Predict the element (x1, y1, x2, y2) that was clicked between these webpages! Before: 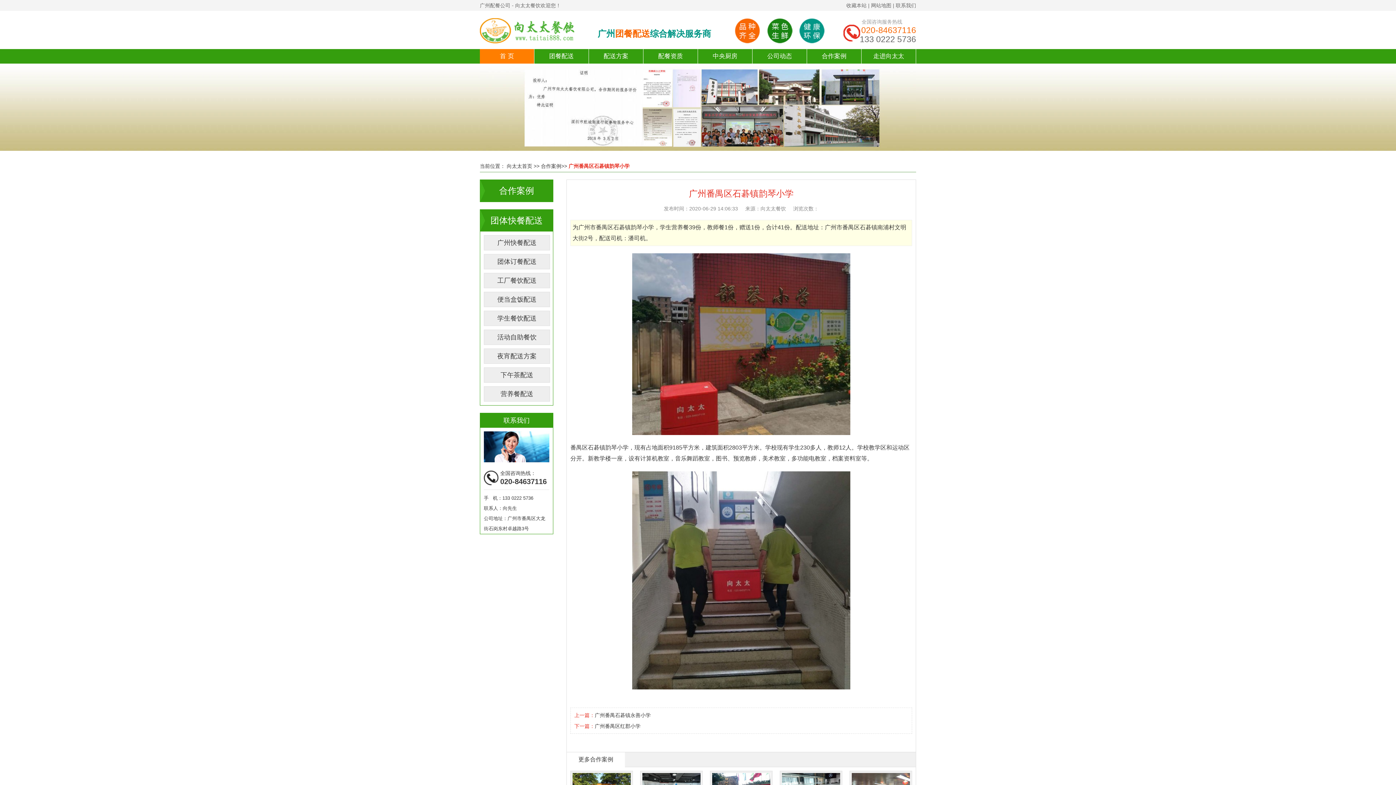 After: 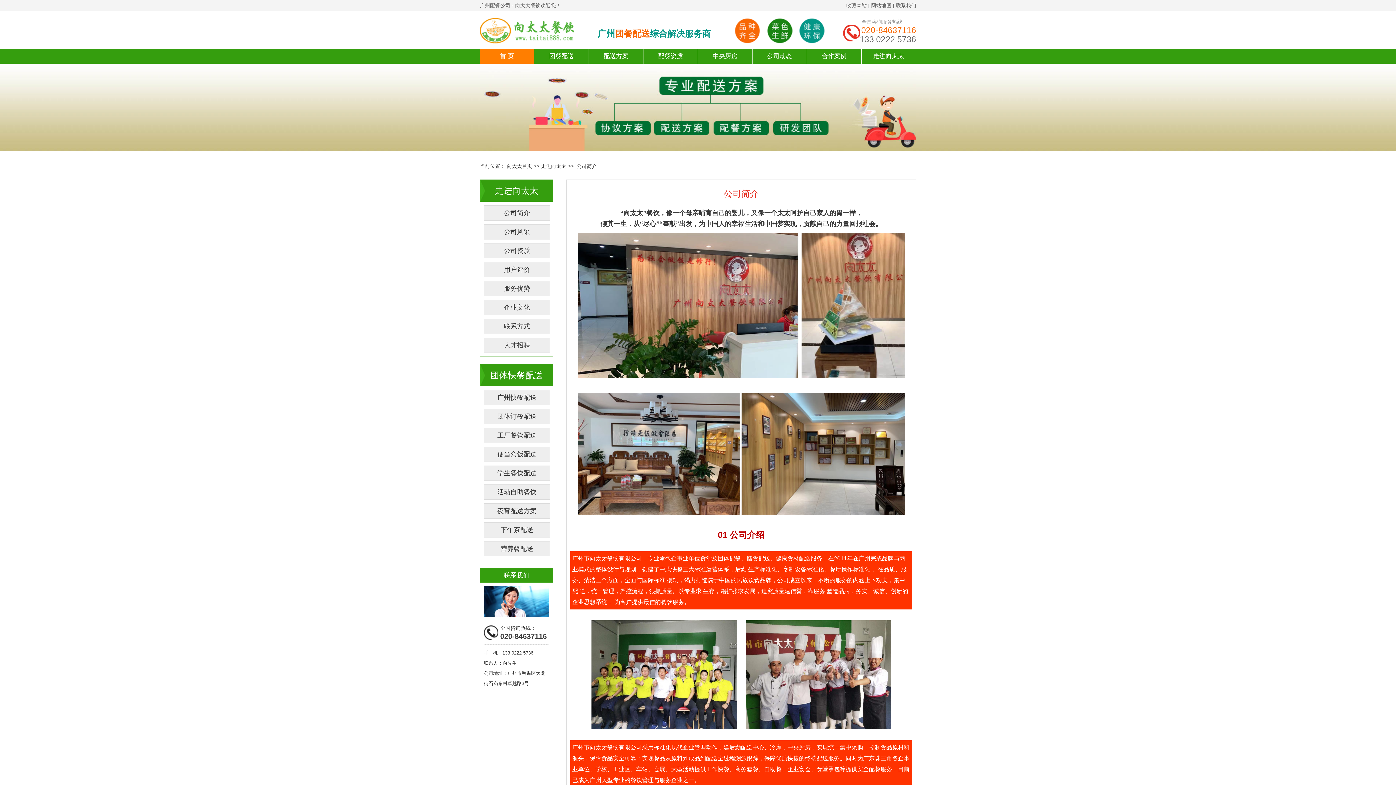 Action: label: 走进向太太 bbox: (861, 49, 916, 63)